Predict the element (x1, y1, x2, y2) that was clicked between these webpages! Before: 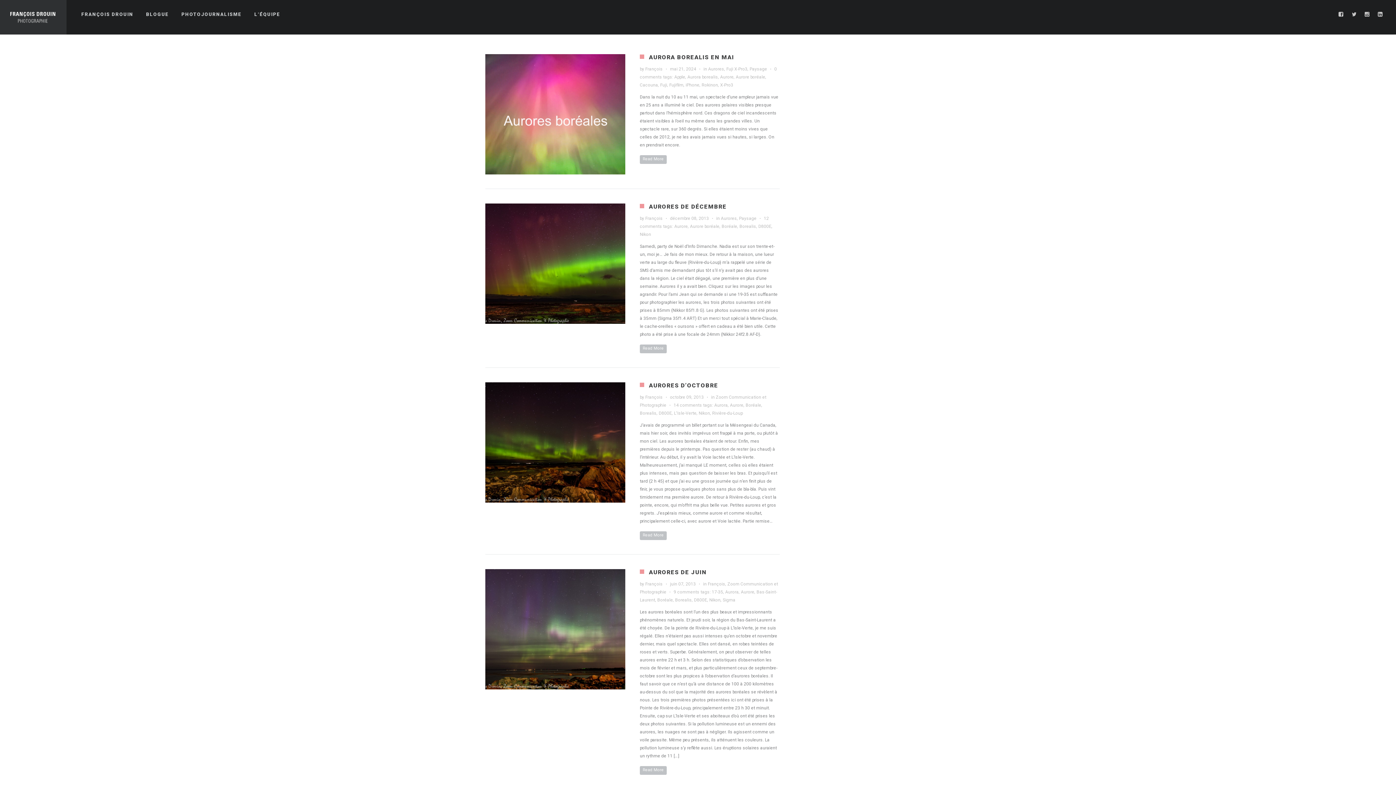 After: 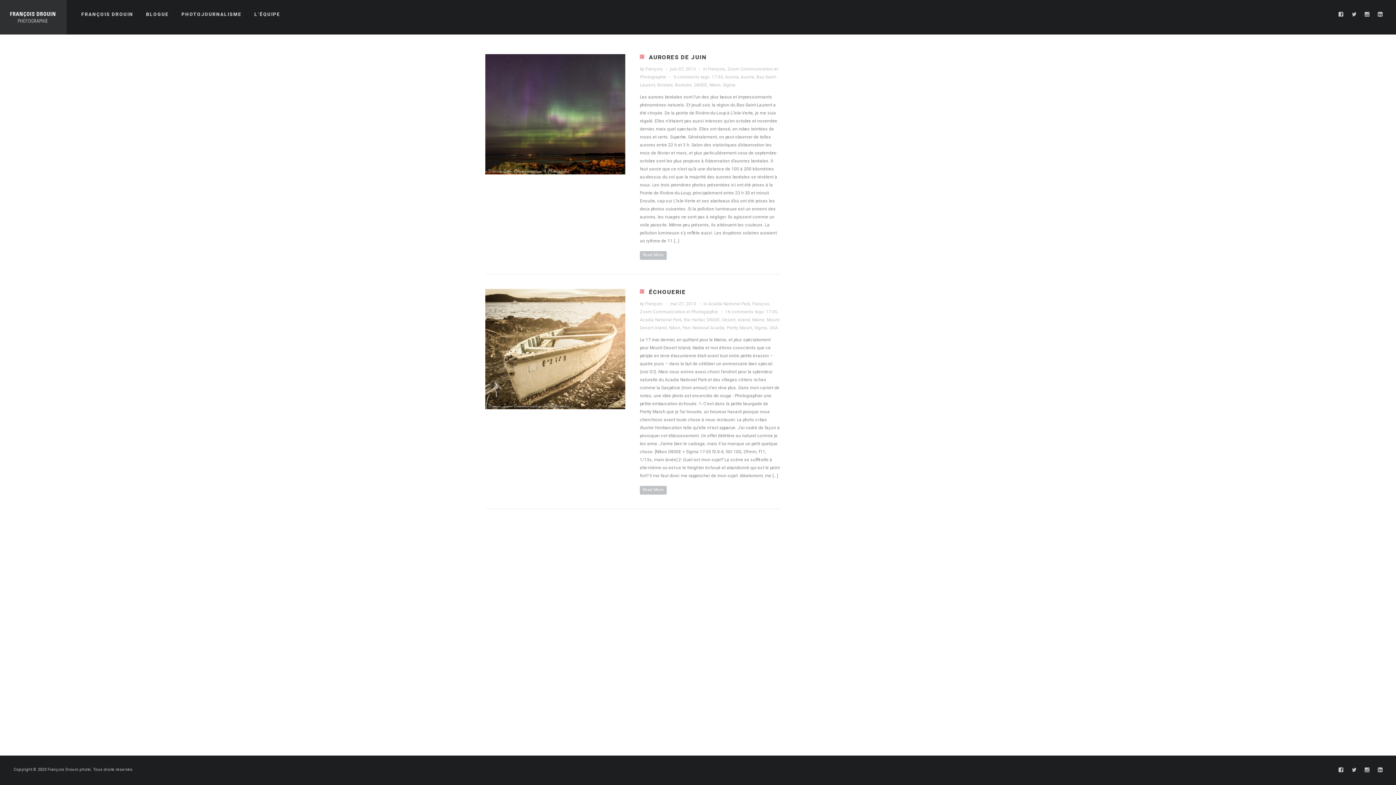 Action: bbox: (712, 589, 723, 594) label: 17-35